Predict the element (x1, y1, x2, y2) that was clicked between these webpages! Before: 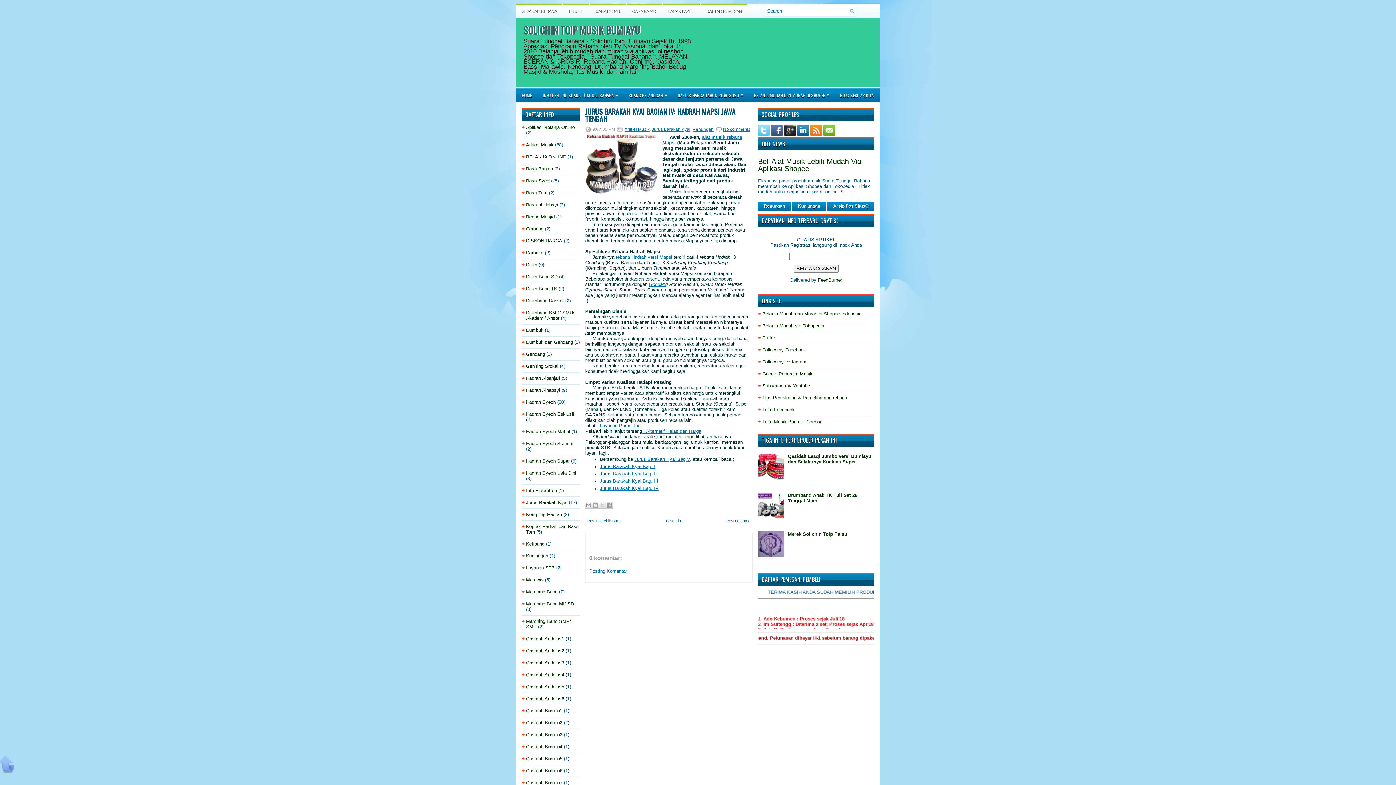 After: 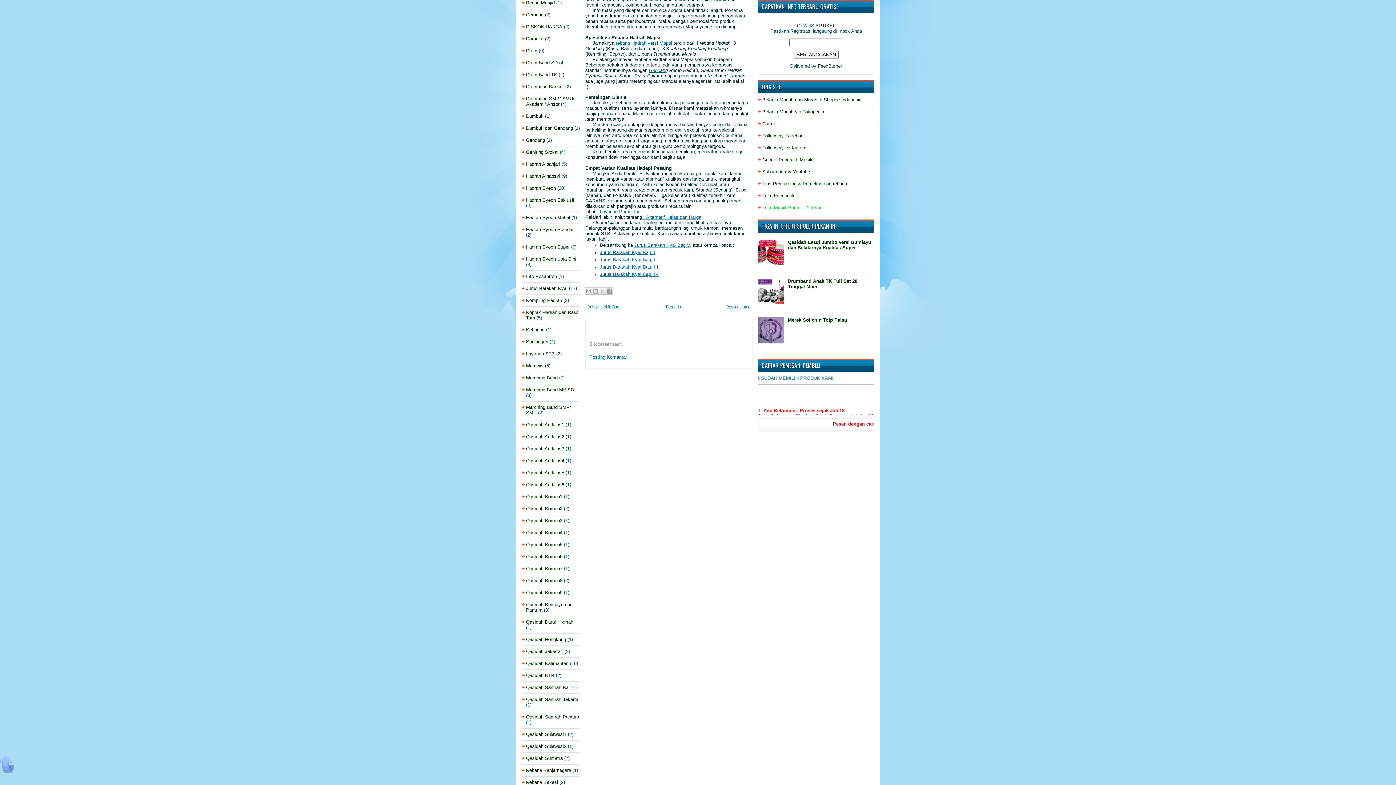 Action: bbox: (758, 201, 790, 210) label: Renungan